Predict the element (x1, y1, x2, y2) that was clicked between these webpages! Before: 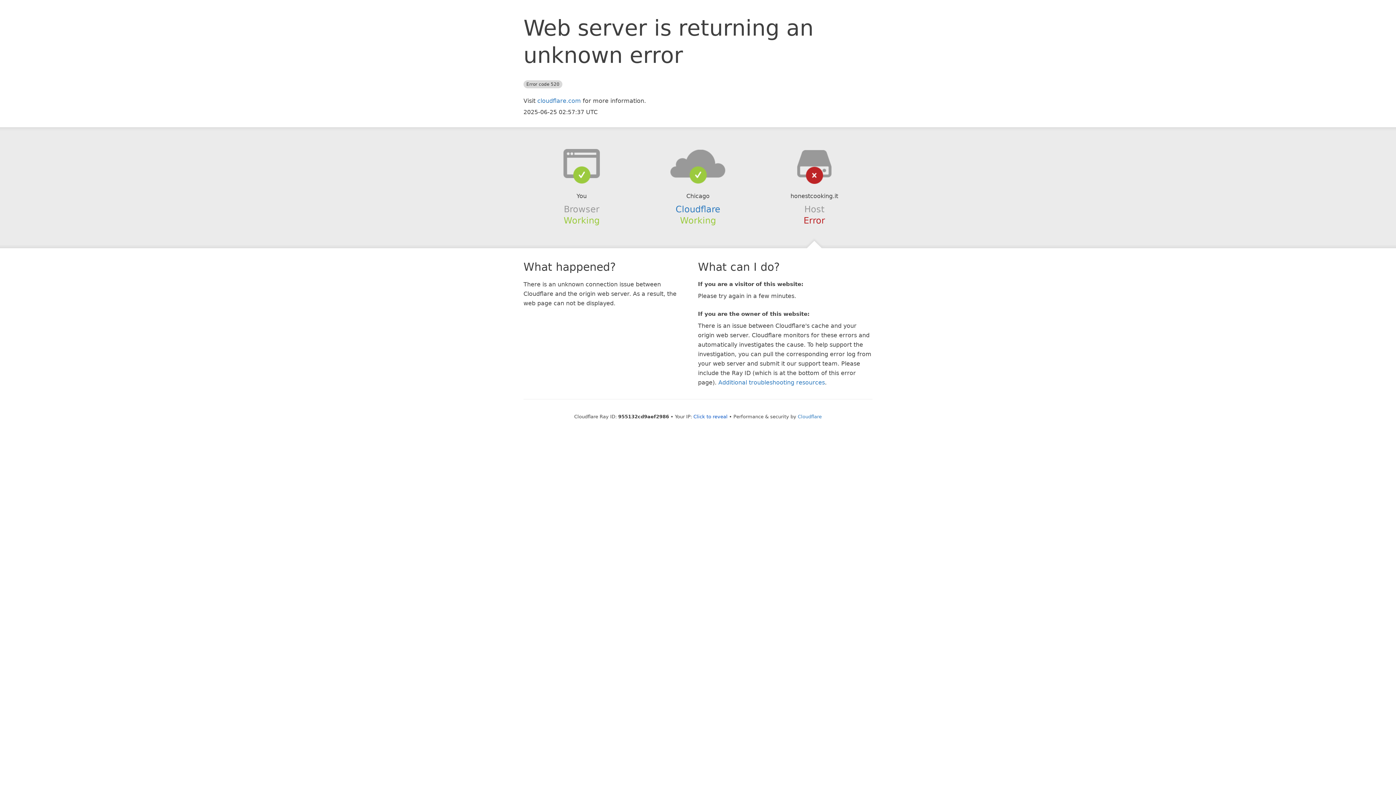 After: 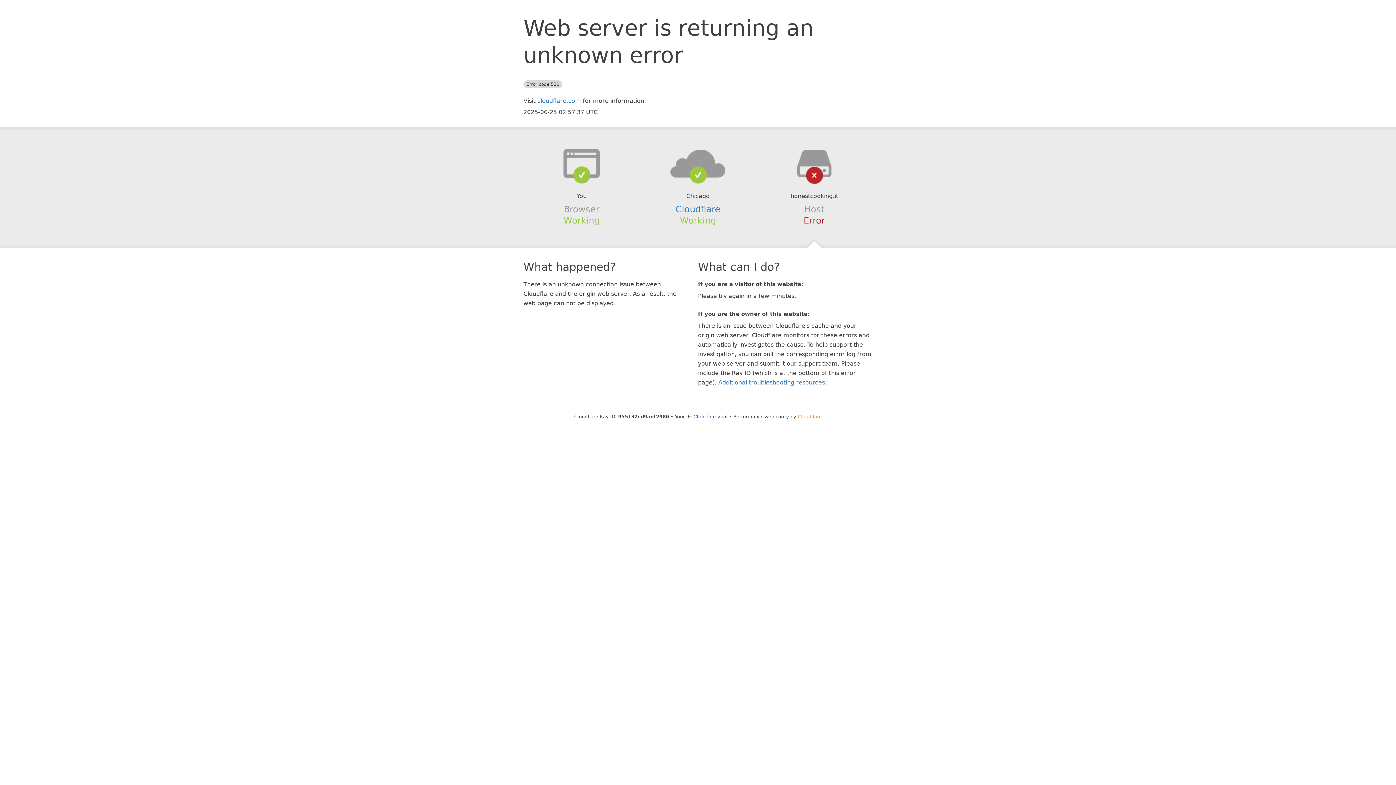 Action: bbox: (798, 414, 822, 419) label: Cloudflare